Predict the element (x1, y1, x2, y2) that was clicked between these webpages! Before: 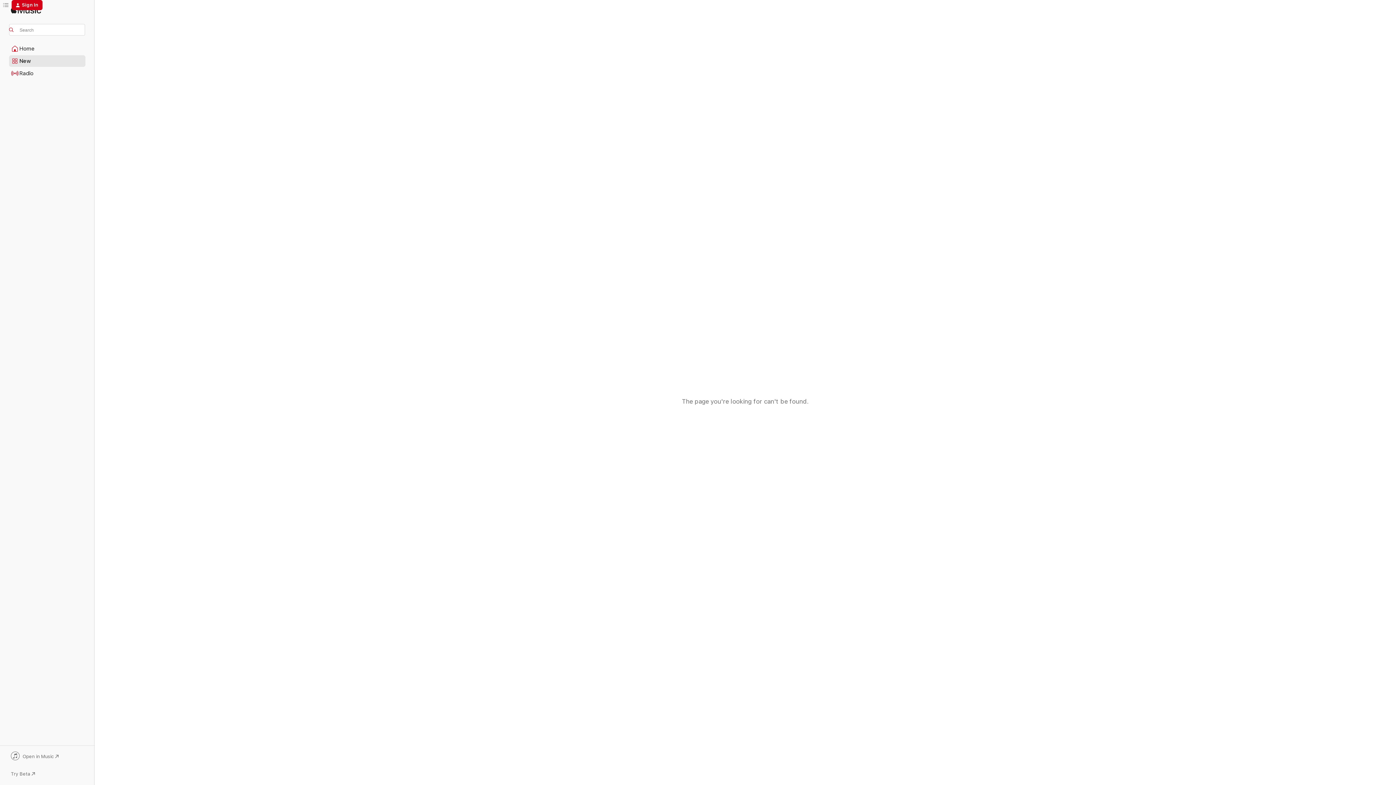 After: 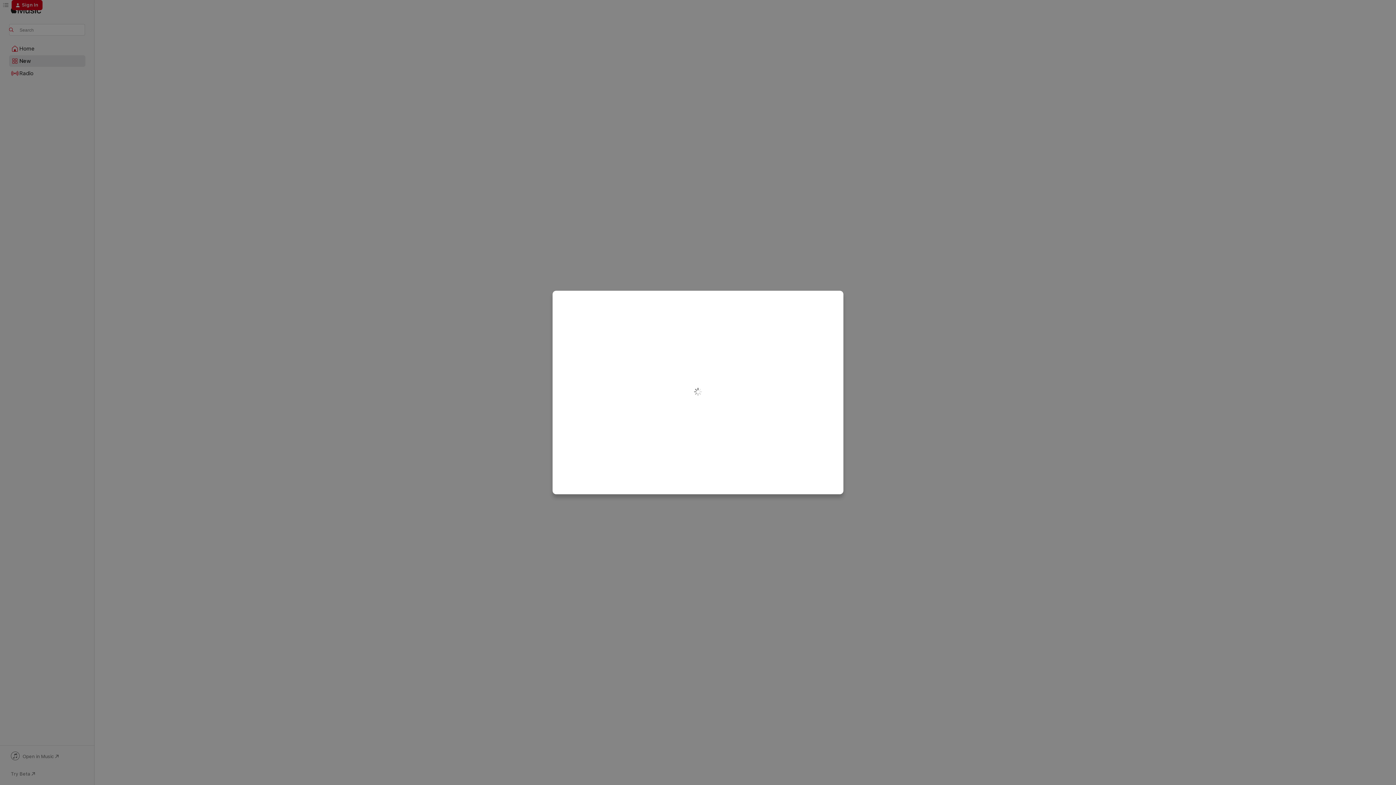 Action: label: Sign In bbox: (11, 0, 42, 10)